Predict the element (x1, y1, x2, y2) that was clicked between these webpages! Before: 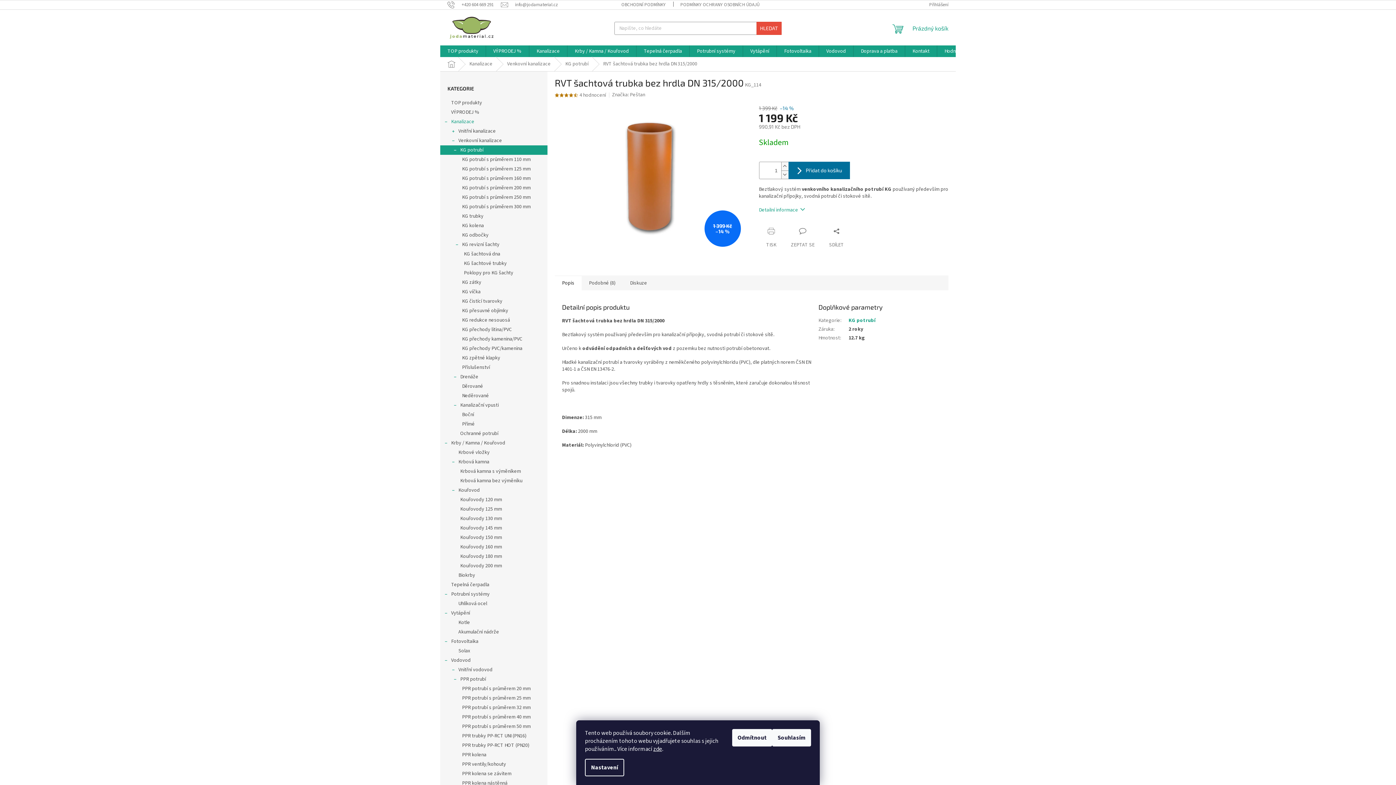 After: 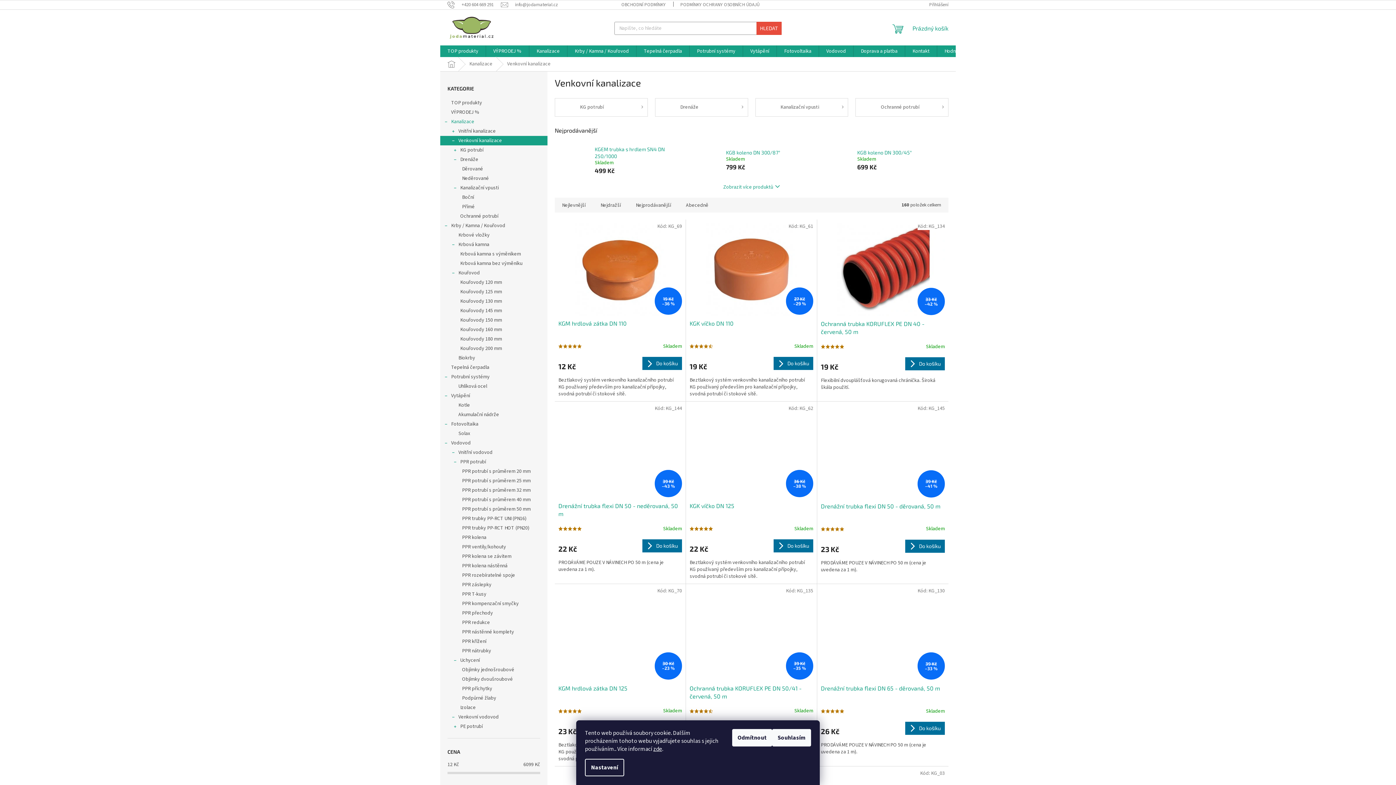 Action: bbox: (440, 136, 547, 145) label: Venkovní kanalizace
 